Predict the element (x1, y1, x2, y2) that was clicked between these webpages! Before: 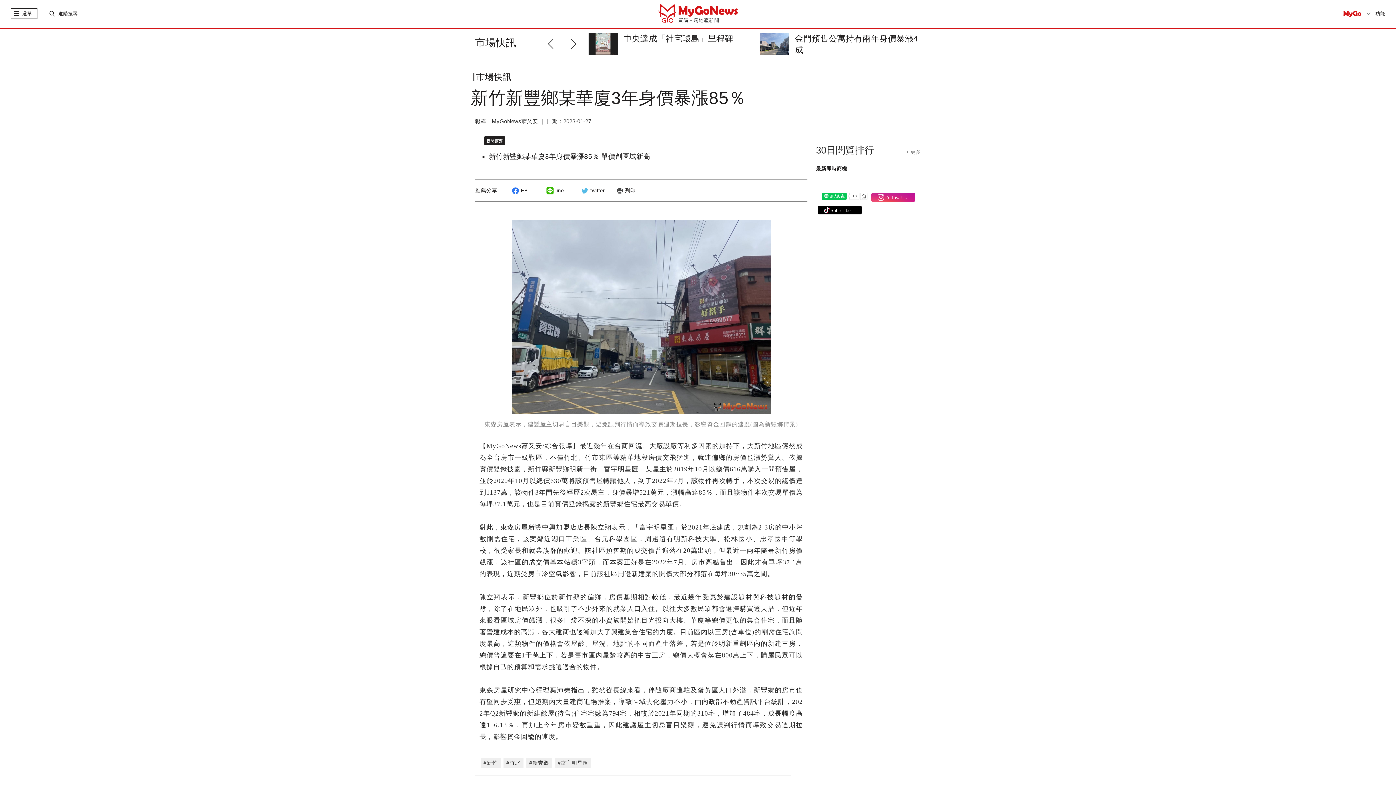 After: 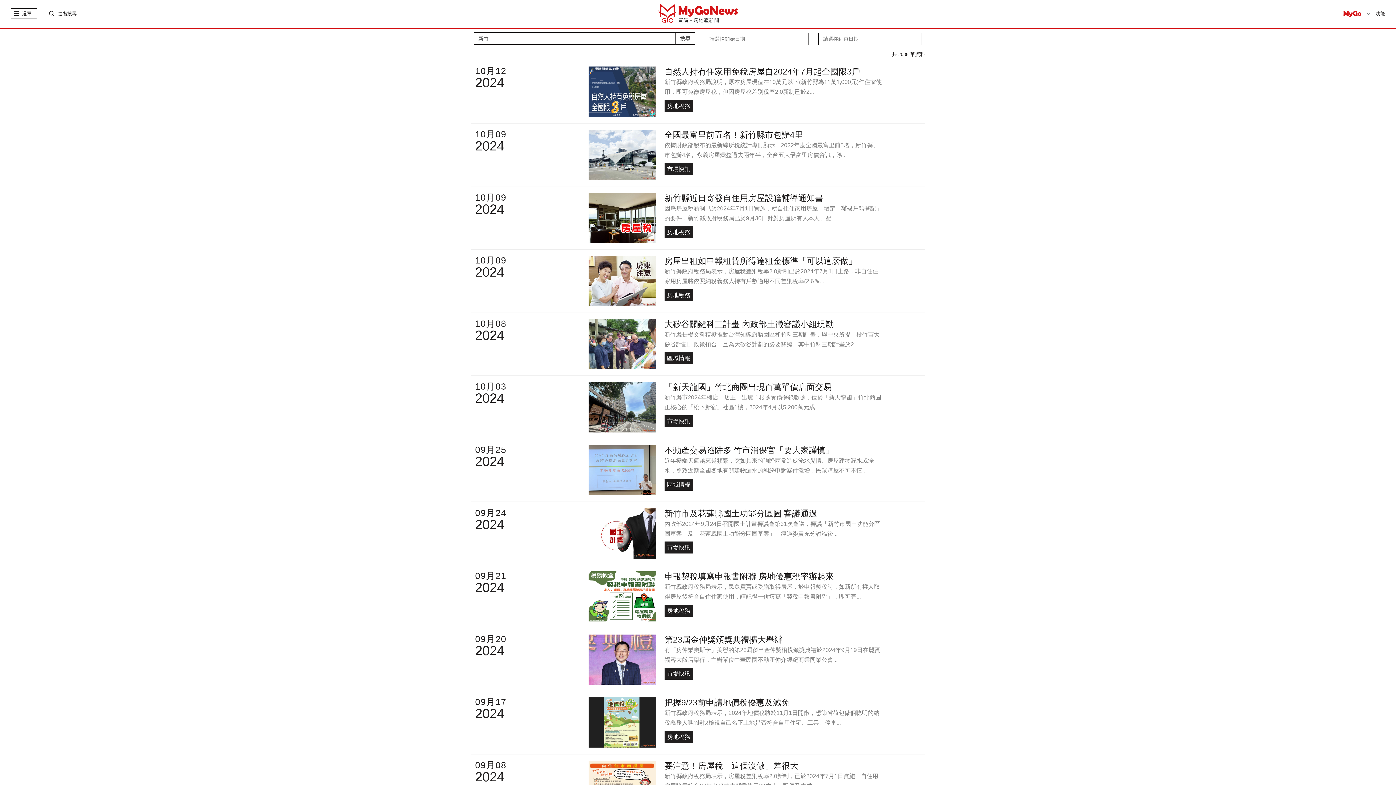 Action: label: #新竹 bbox: (483, 760, 497, 766)